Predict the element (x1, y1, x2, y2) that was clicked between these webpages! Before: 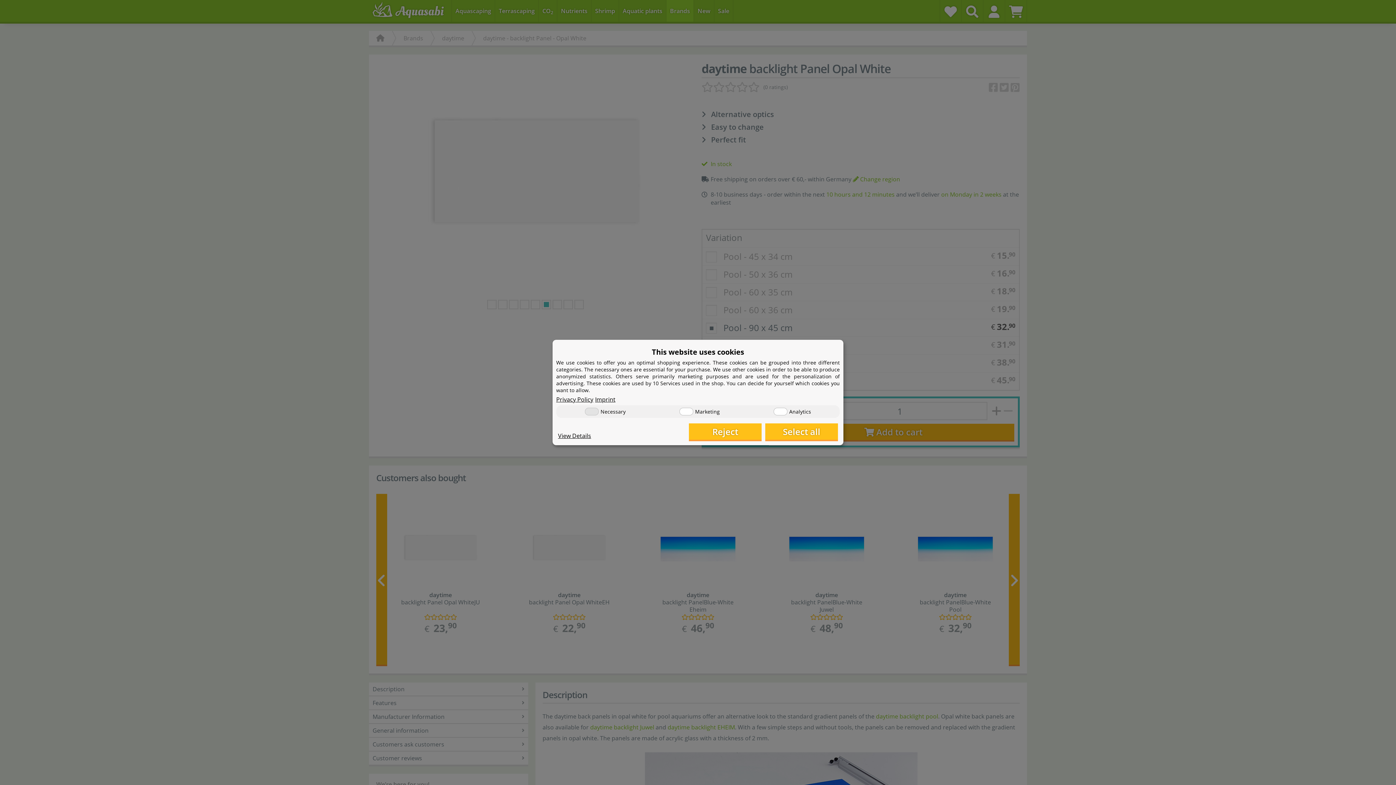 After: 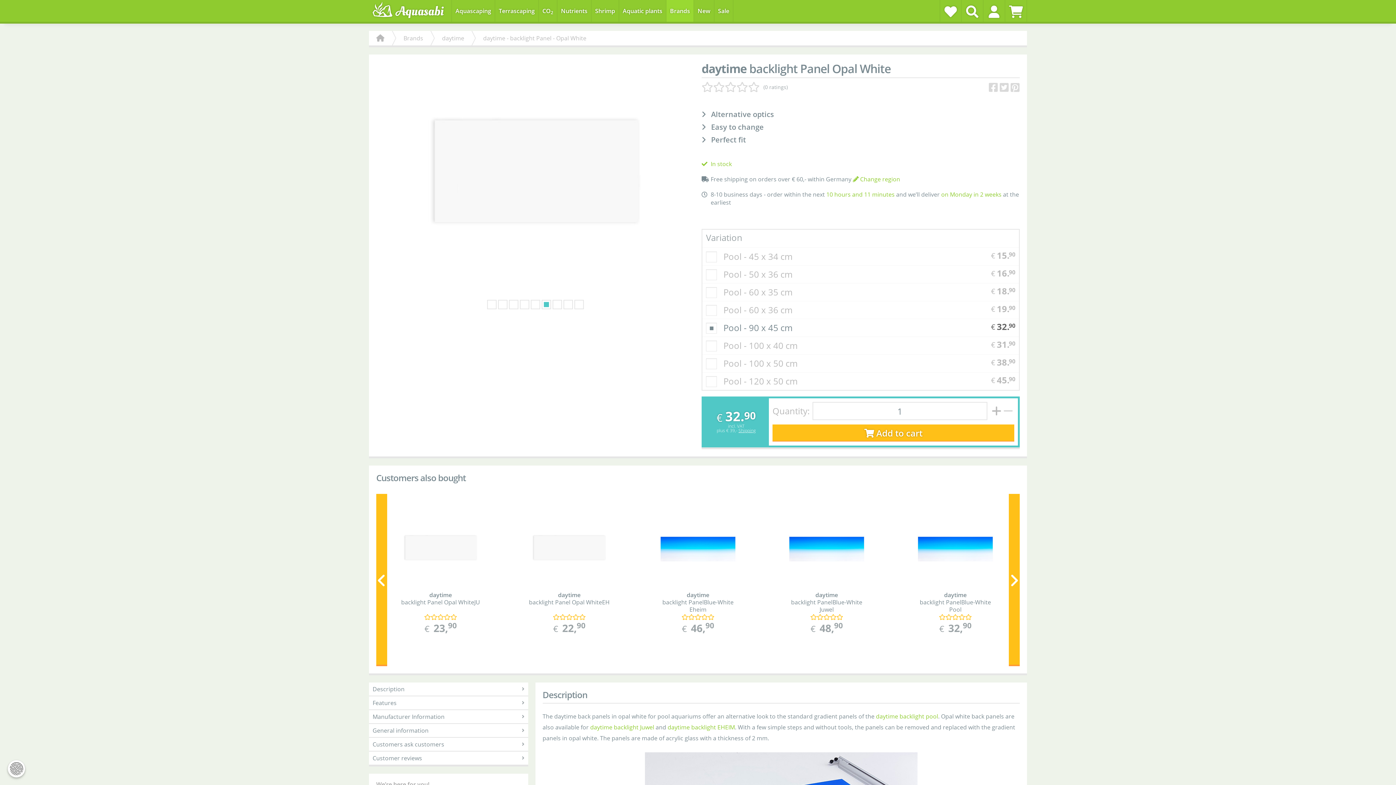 Action: bbox: (765, 423, 838, 440) label: Select all